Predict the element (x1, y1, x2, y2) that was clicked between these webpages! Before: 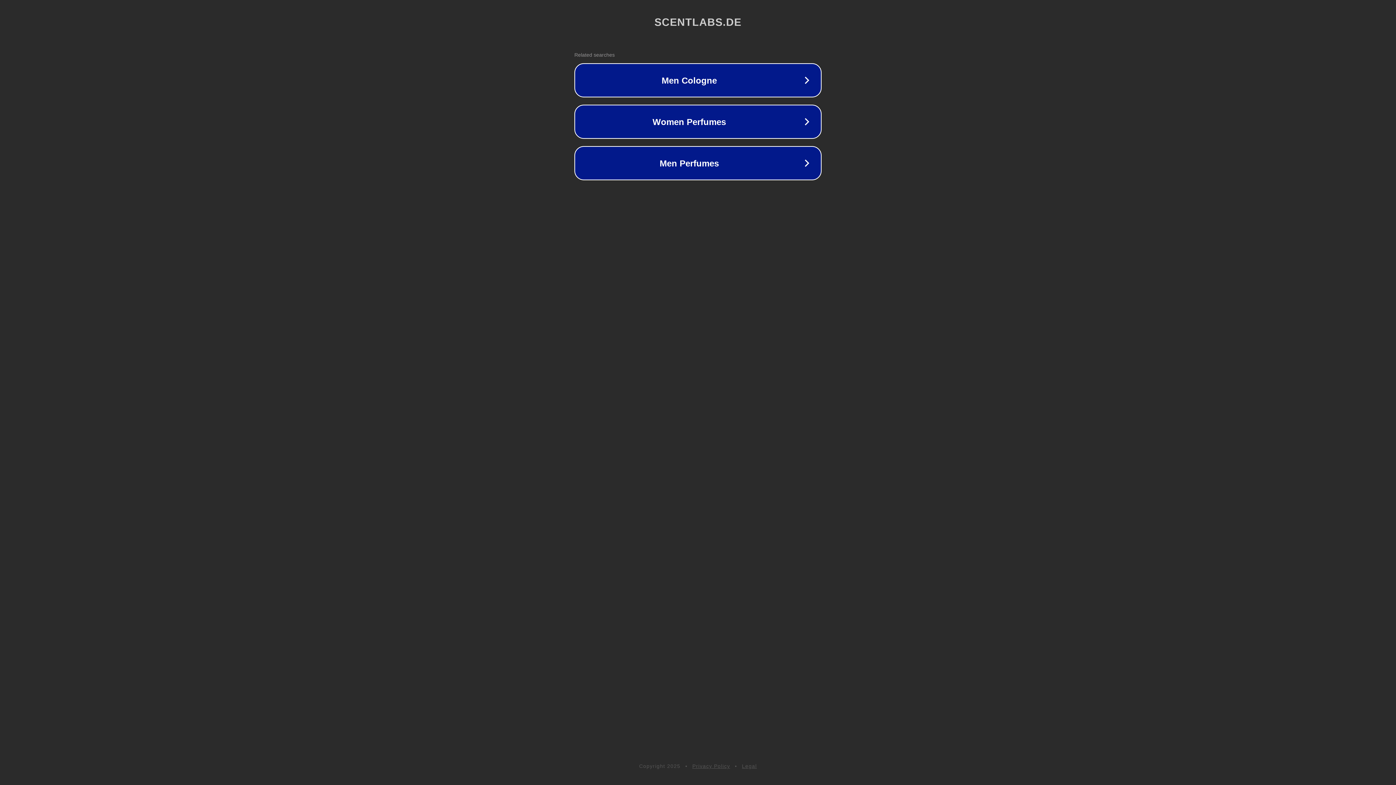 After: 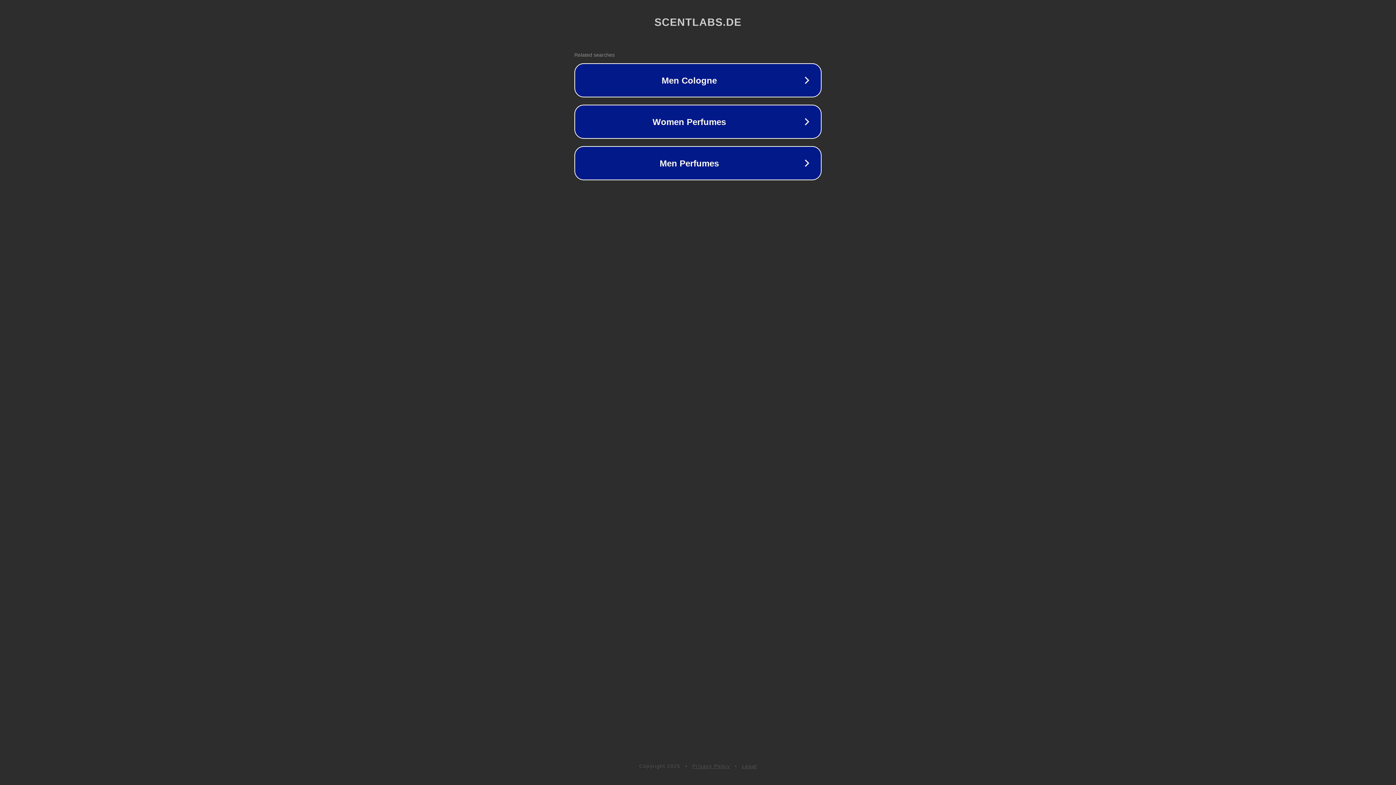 Action: label: Privacy Policy bbox: (692, 763, 730, 769)